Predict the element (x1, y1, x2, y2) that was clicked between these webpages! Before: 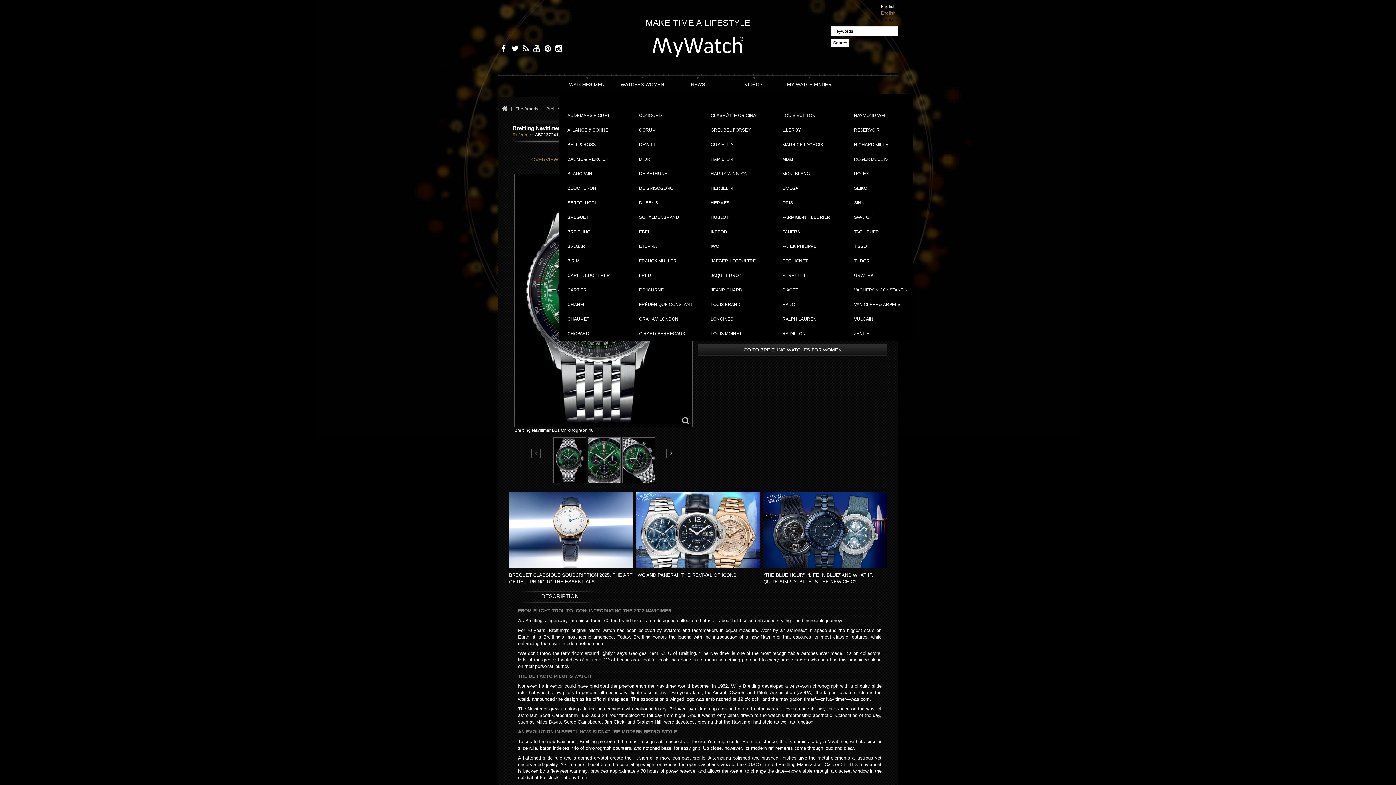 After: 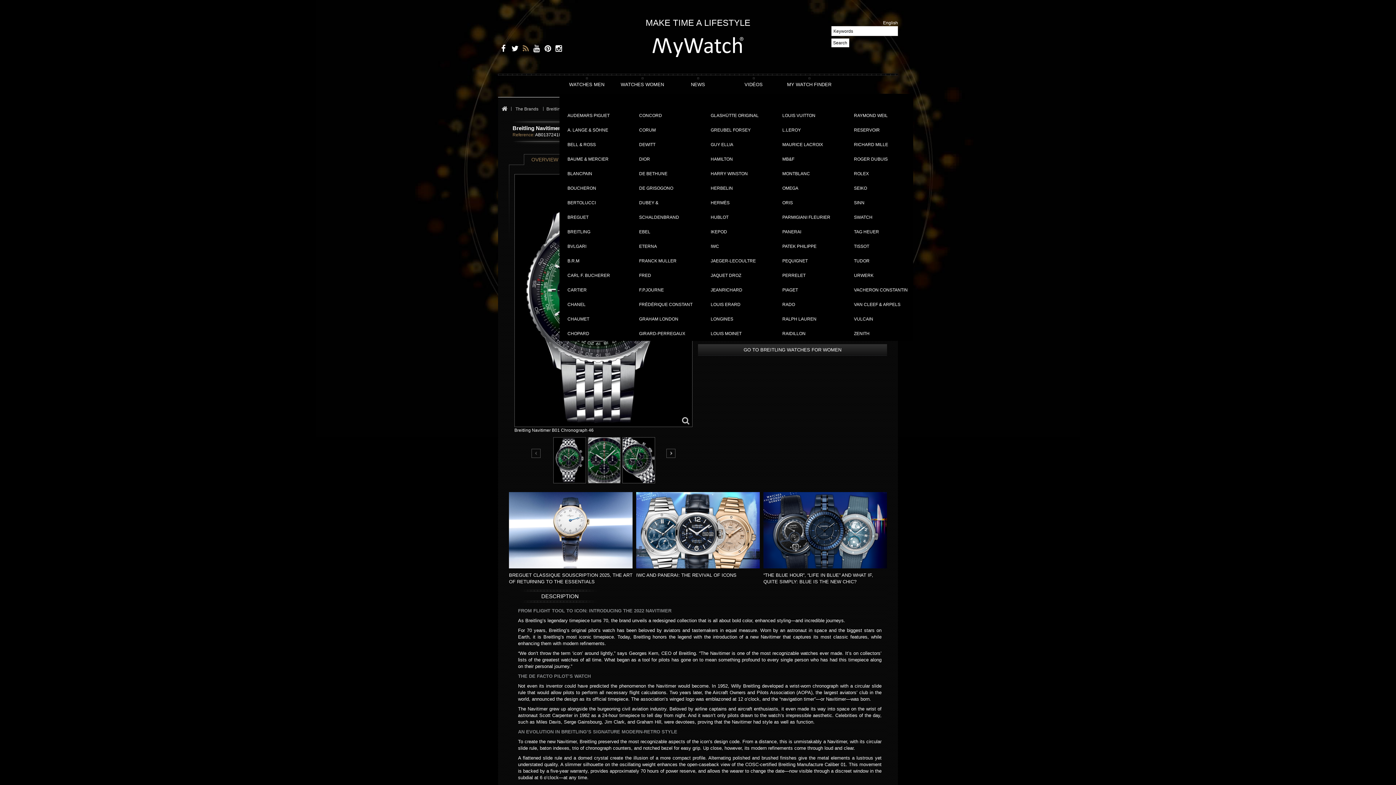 Action: bbox: (520, 44, 529, 54)